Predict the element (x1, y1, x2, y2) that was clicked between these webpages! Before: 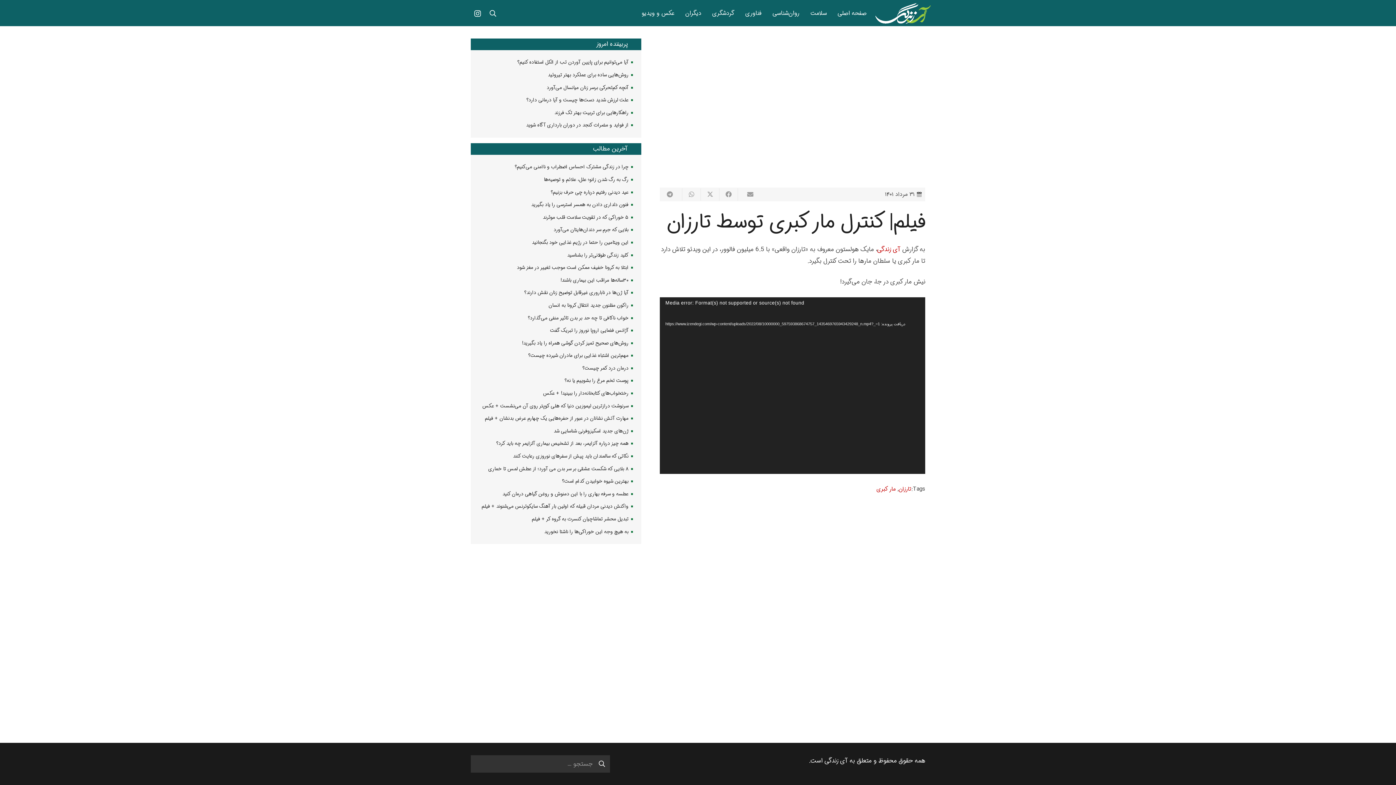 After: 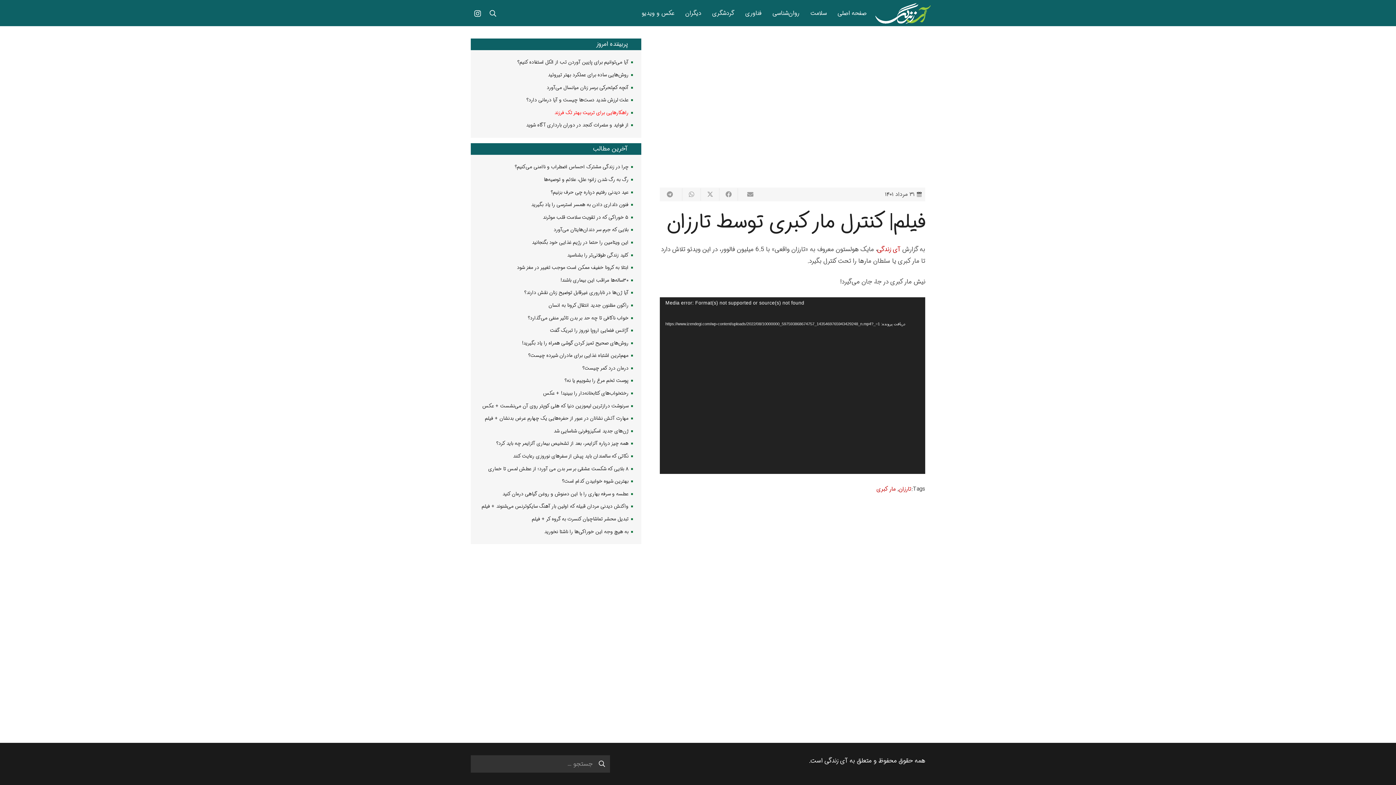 Action: bbox: (554, 109, 628, 116) label: راهکارهایی برای تربیت بهتر تک فرزند